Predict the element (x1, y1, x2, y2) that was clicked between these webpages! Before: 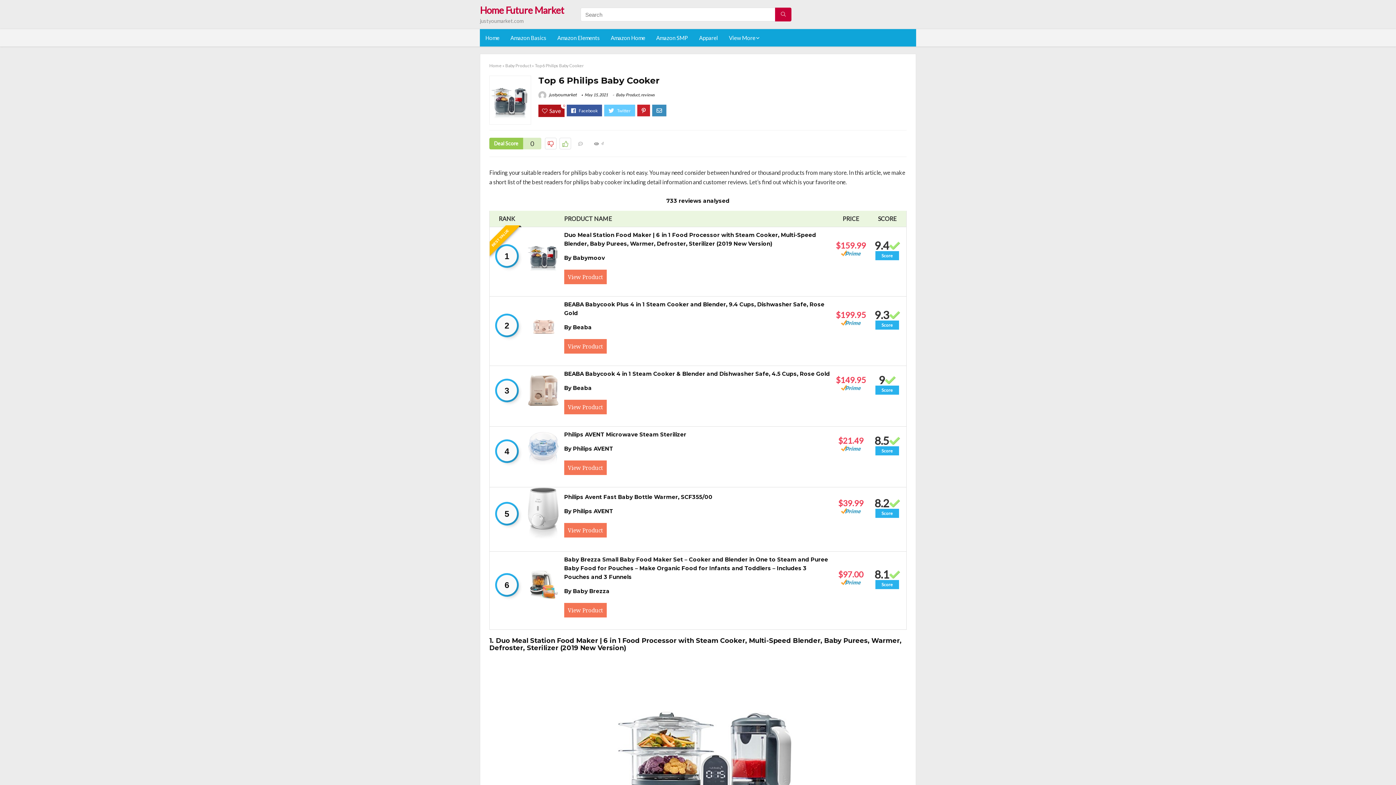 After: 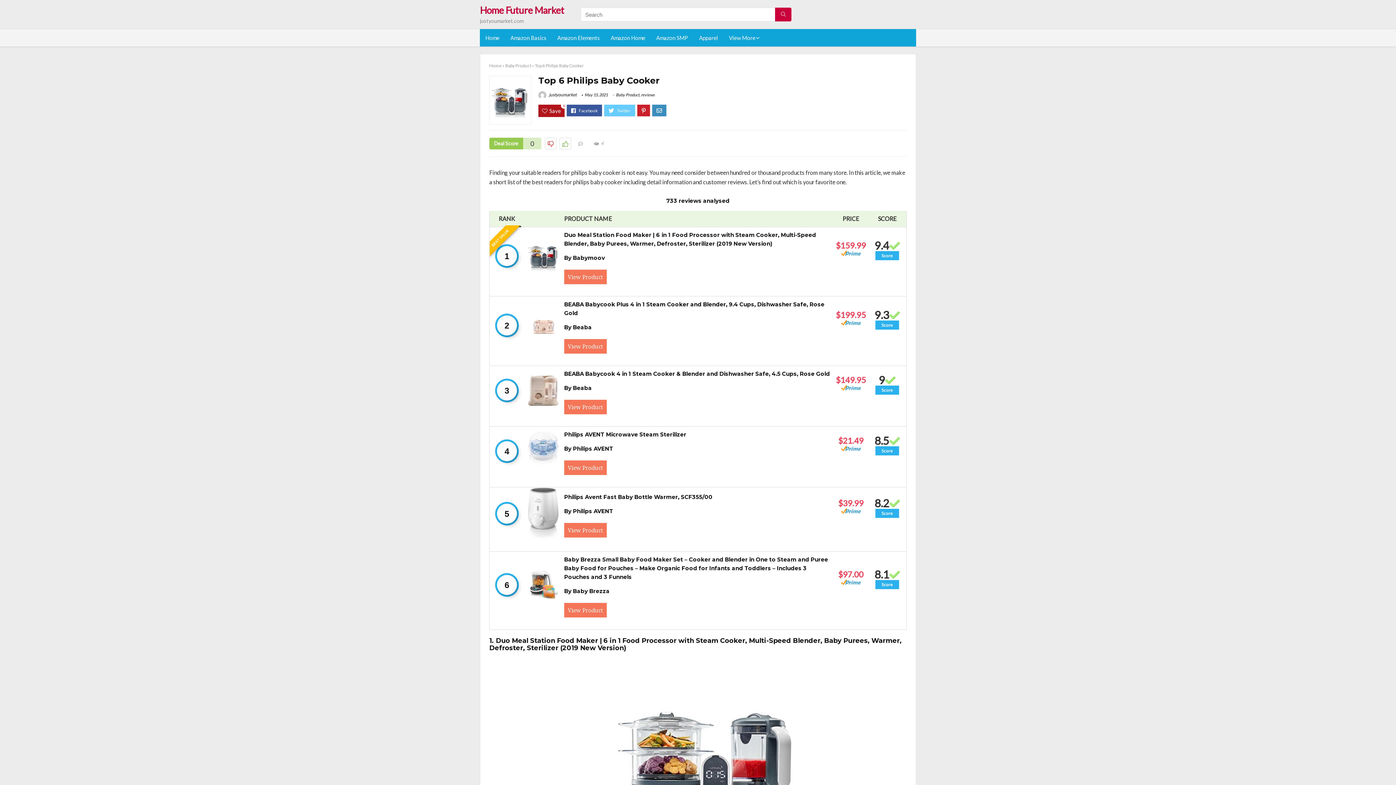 Action: bbox: (564, 523, 606, 537) label: View Product